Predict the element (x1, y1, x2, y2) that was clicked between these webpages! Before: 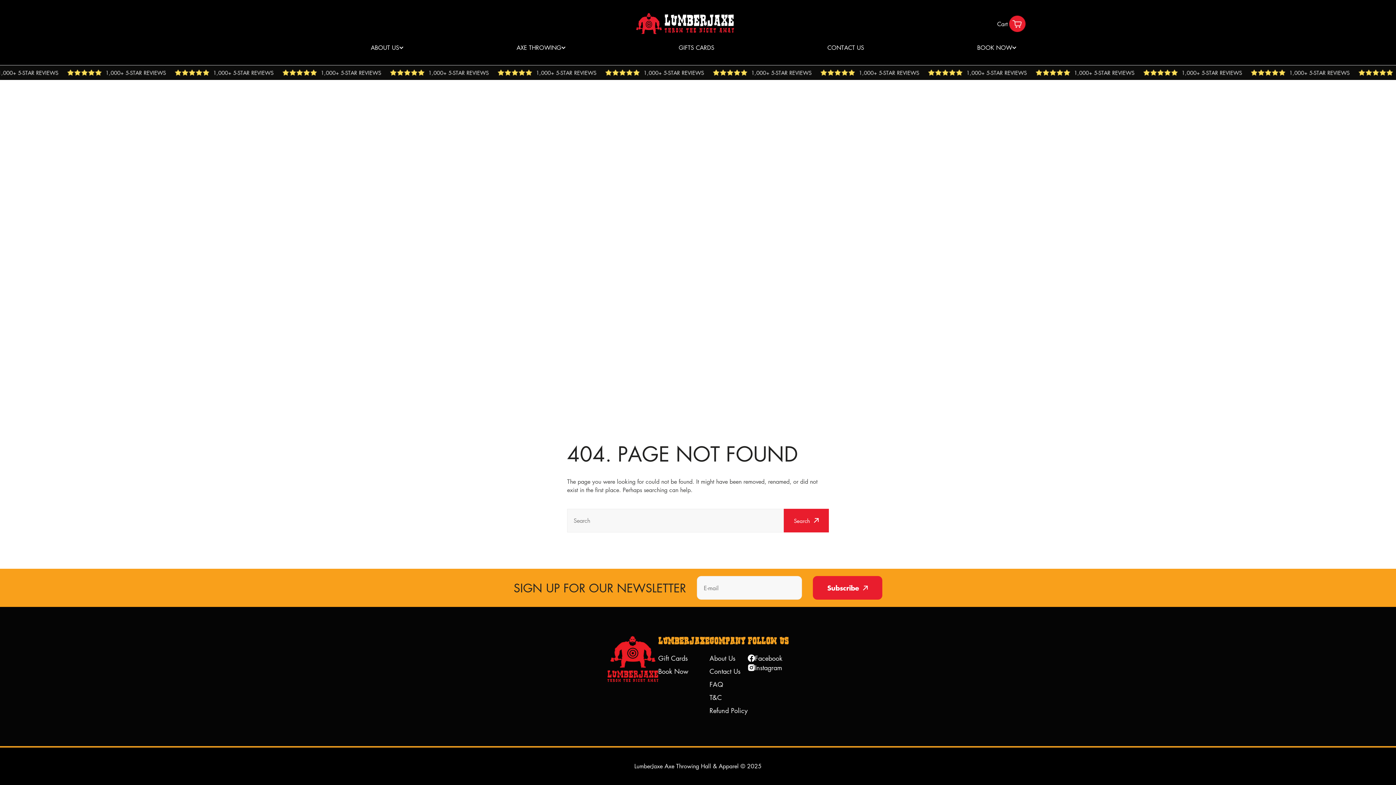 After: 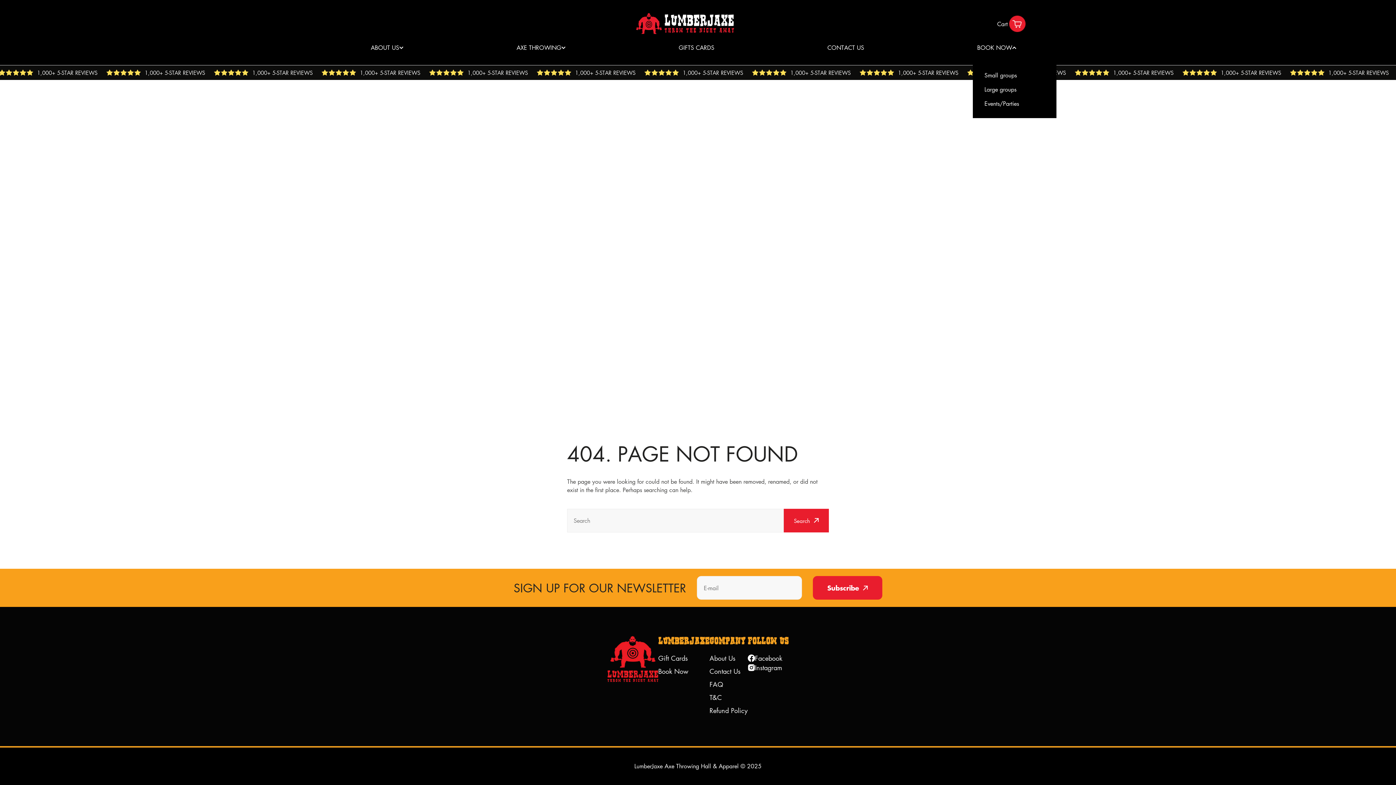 Action: label: BOOK NOW bbox: (973, 43, 1021, 52)